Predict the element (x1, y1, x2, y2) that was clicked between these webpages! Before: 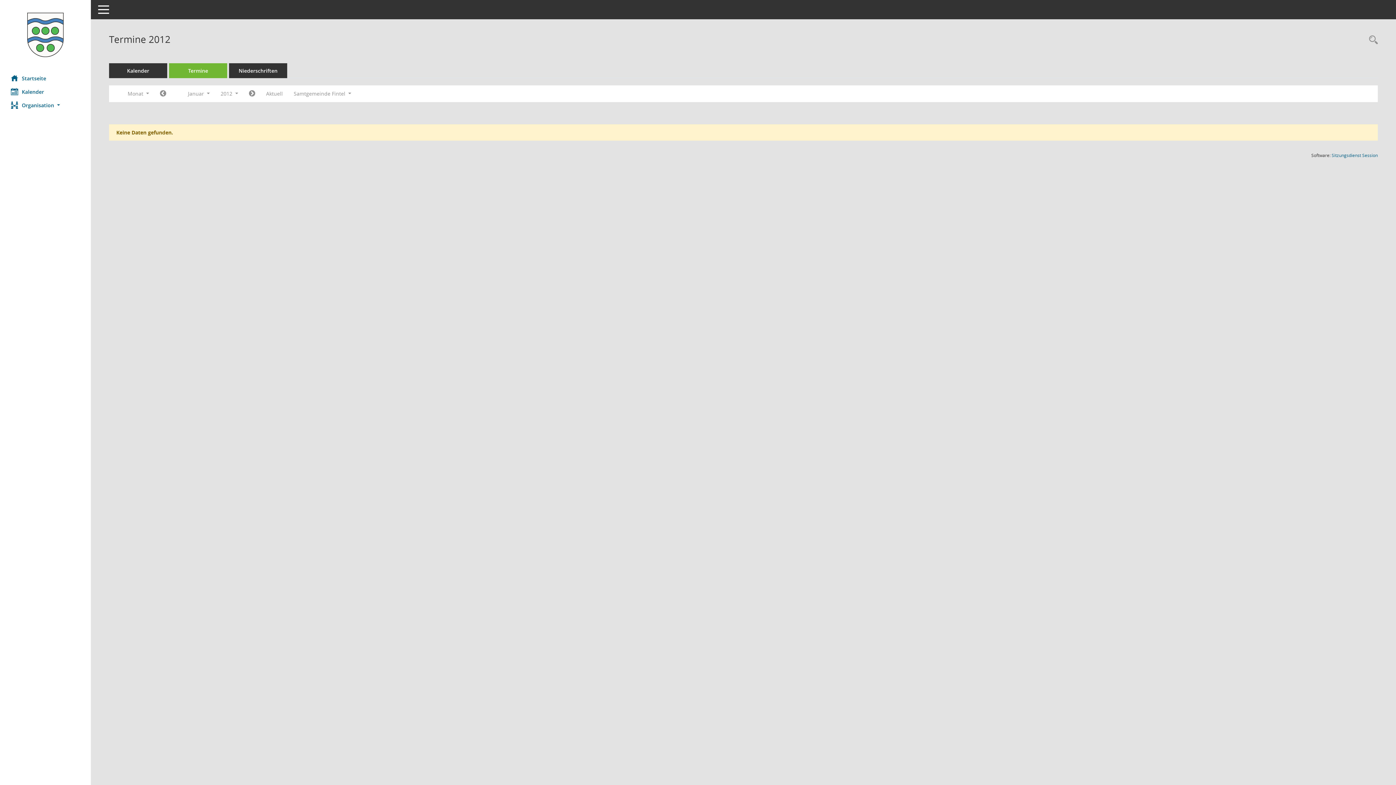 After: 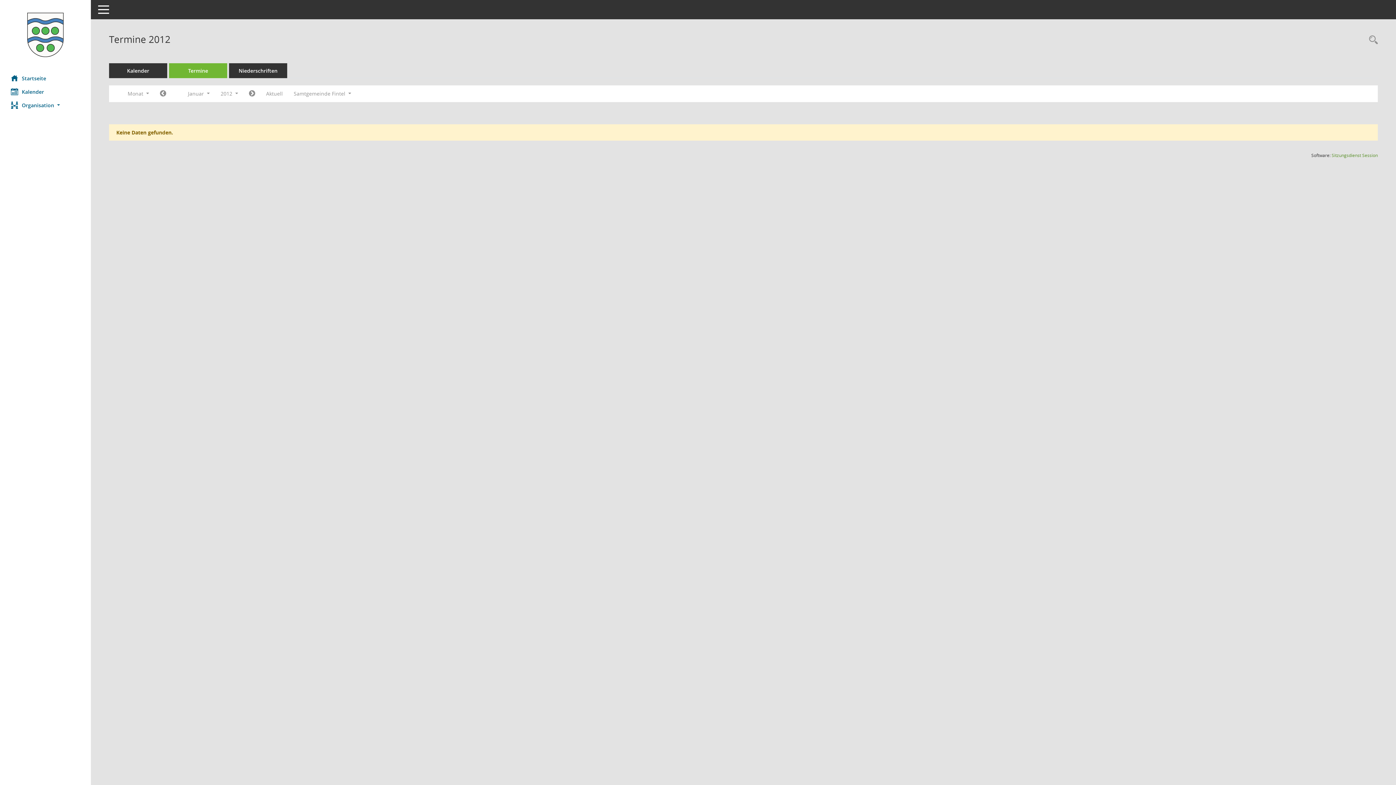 Action: label: Sitzungsdienst Session
(Wird in neuem Fenster geöffnet) bbox: (1332, 152, 1378, 158)